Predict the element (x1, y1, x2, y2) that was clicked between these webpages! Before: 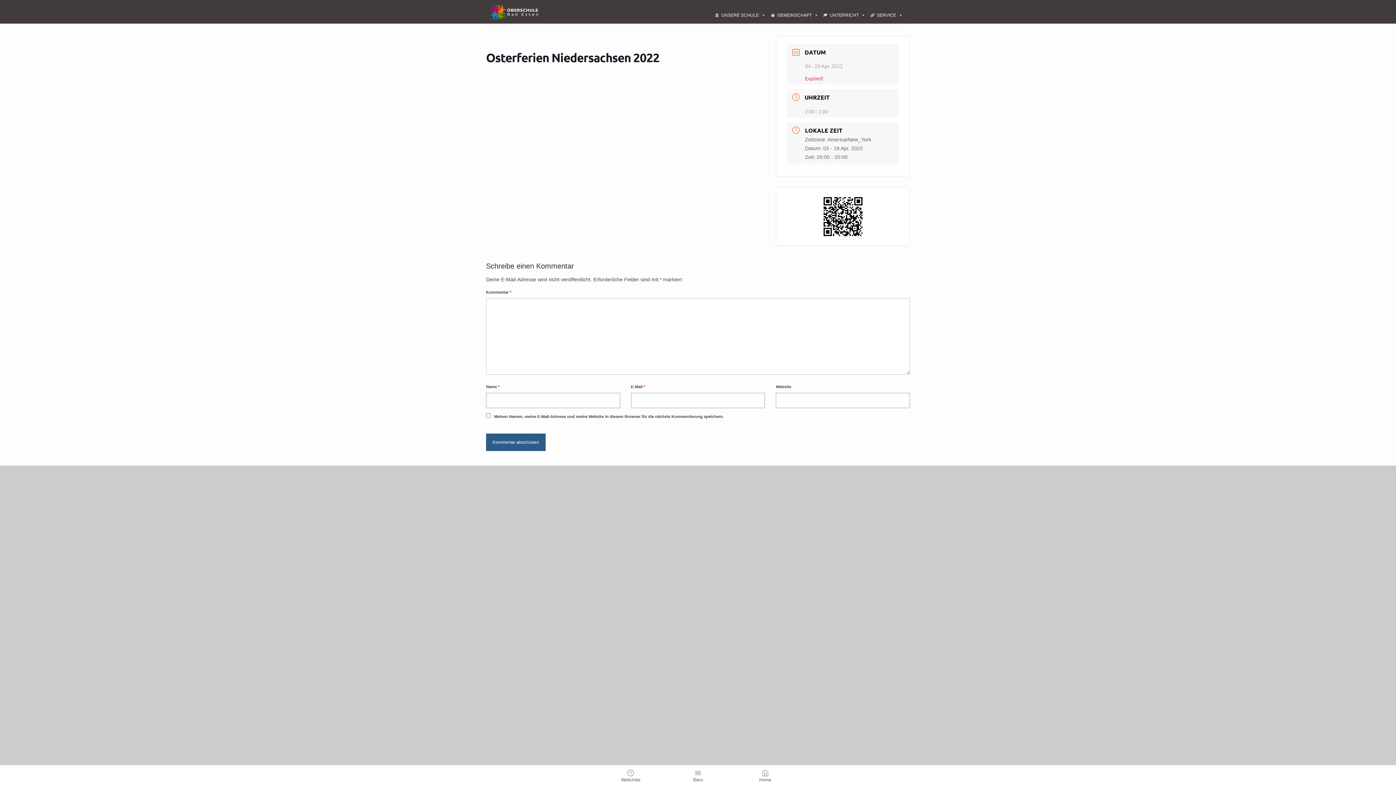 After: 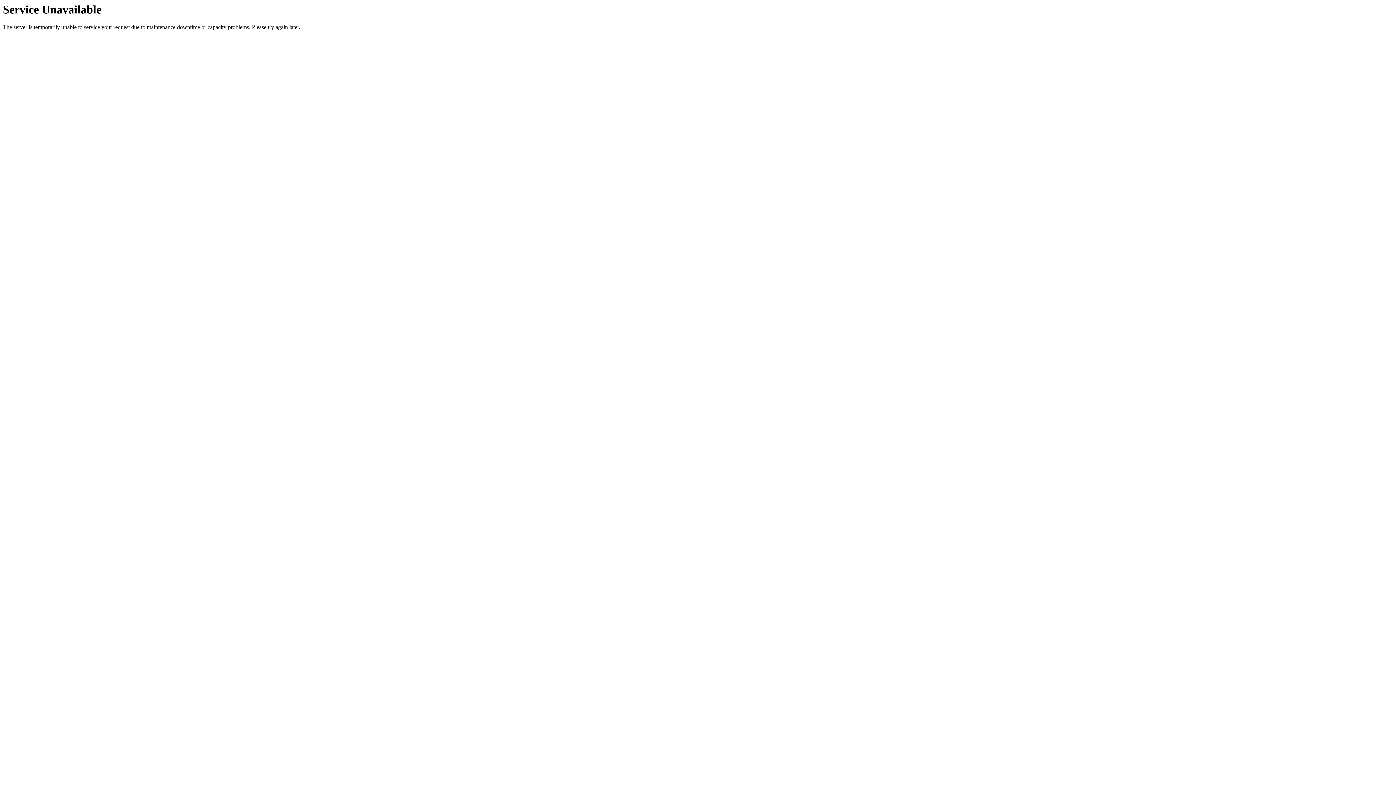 Action: label: UNSERE SCHULE bbox: (712, 7, 768, 23)